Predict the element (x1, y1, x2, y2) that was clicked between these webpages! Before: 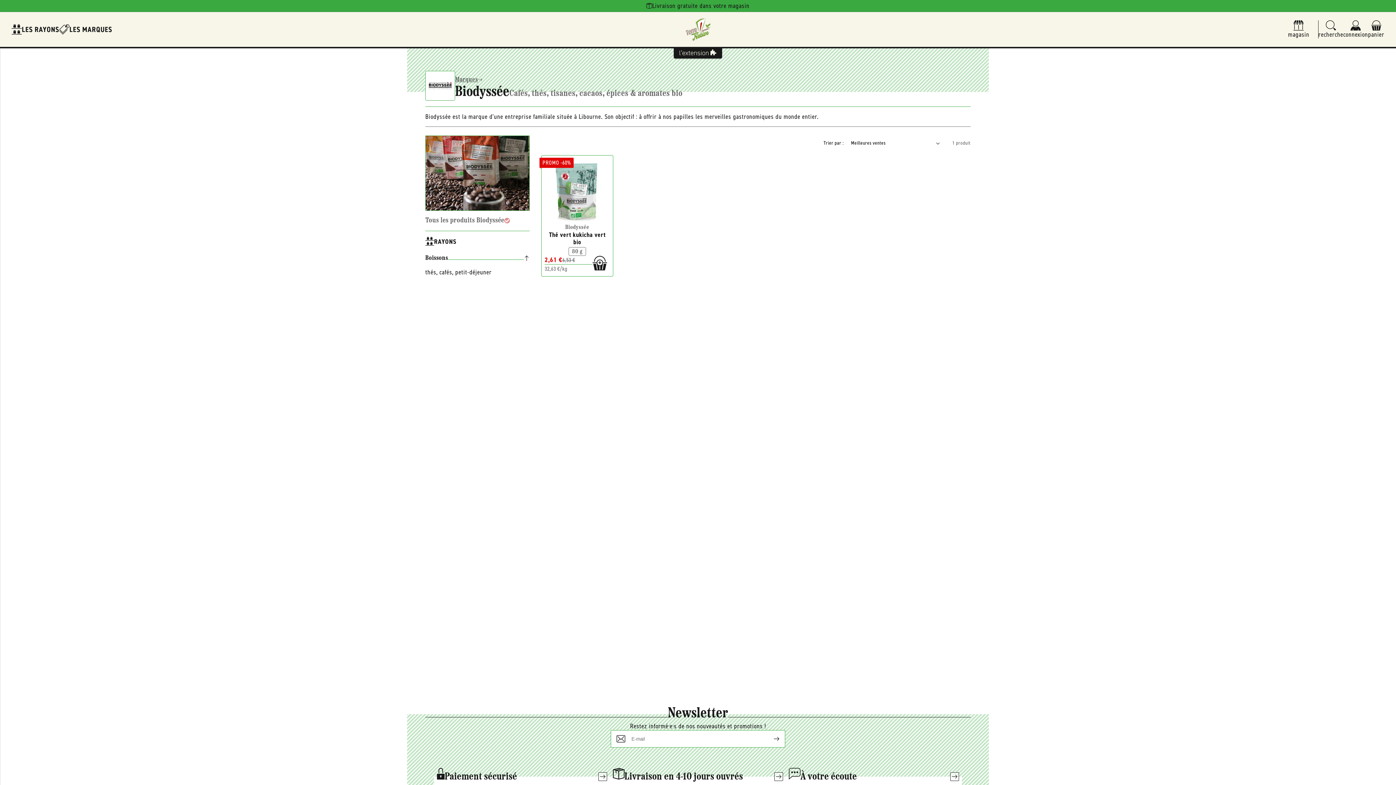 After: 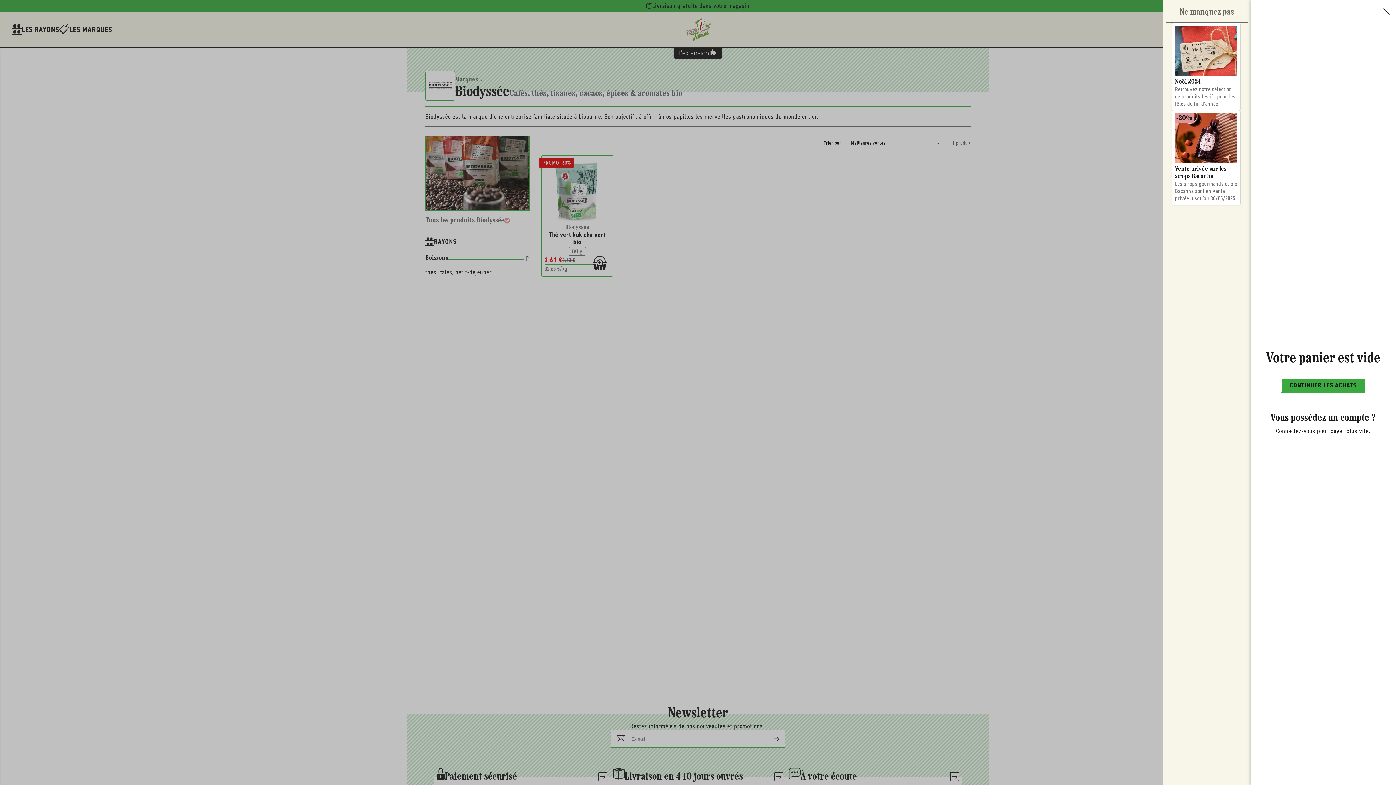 Action: bbox: (1368, 20, 1384, 38) label: panier